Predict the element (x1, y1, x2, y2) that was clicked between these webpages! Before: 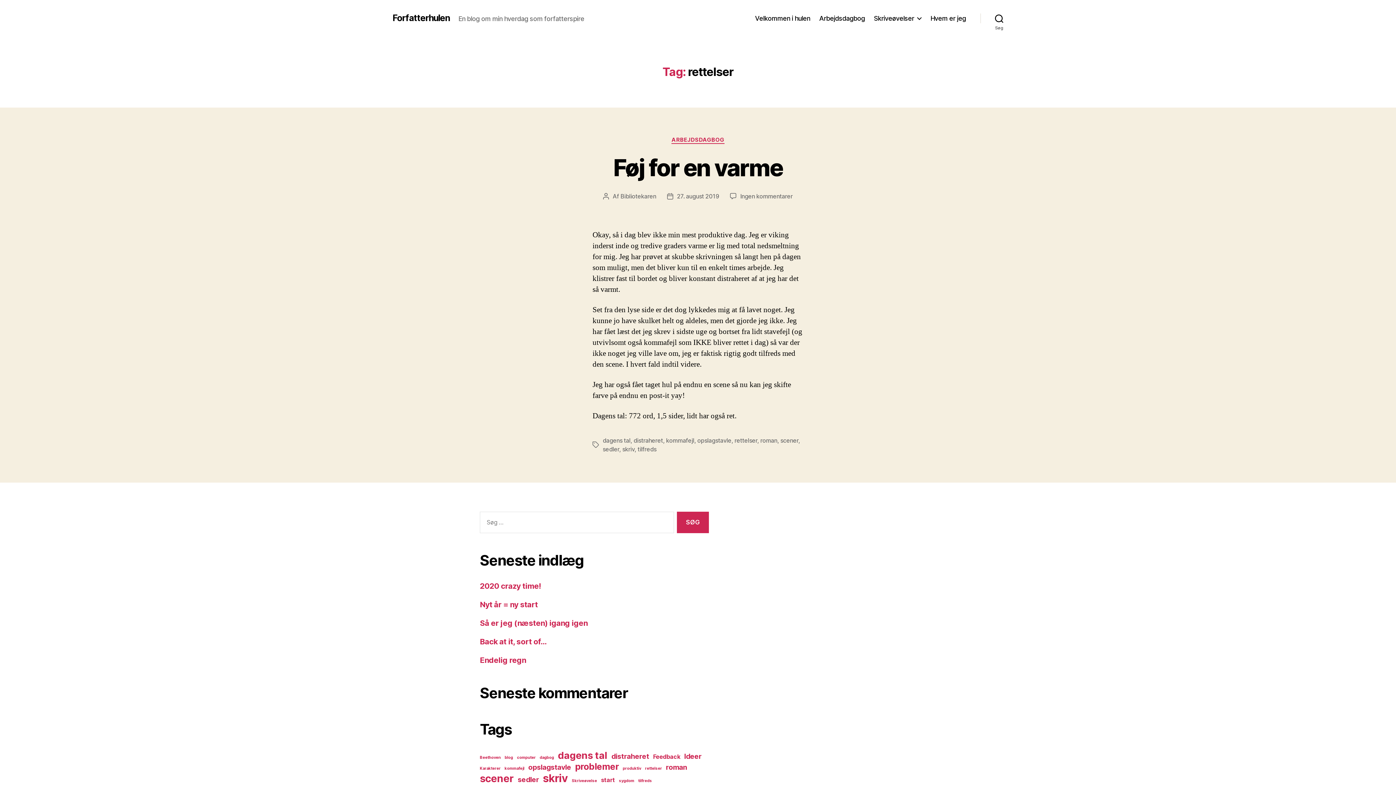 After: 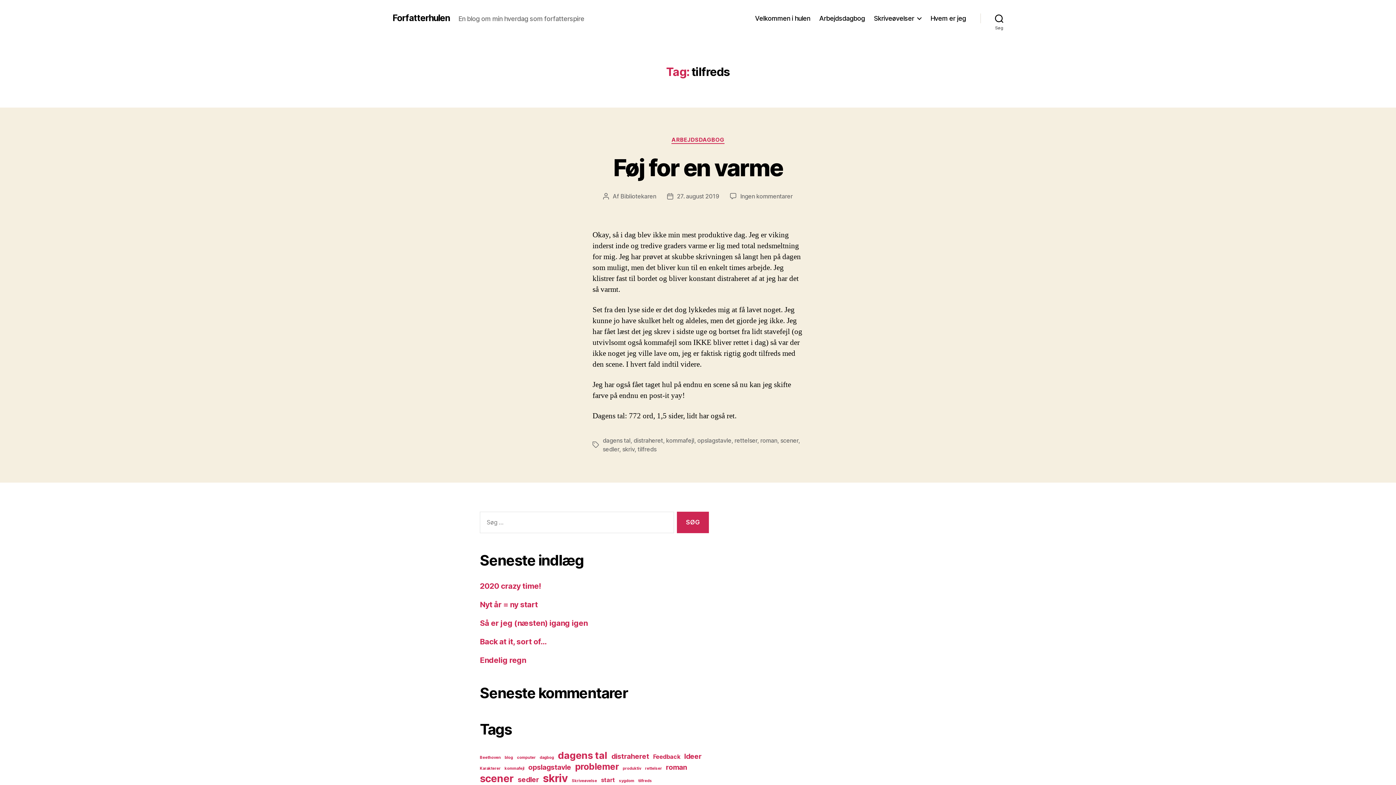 Action: bbox: (637, 445, 656, 453) label: tilfreds